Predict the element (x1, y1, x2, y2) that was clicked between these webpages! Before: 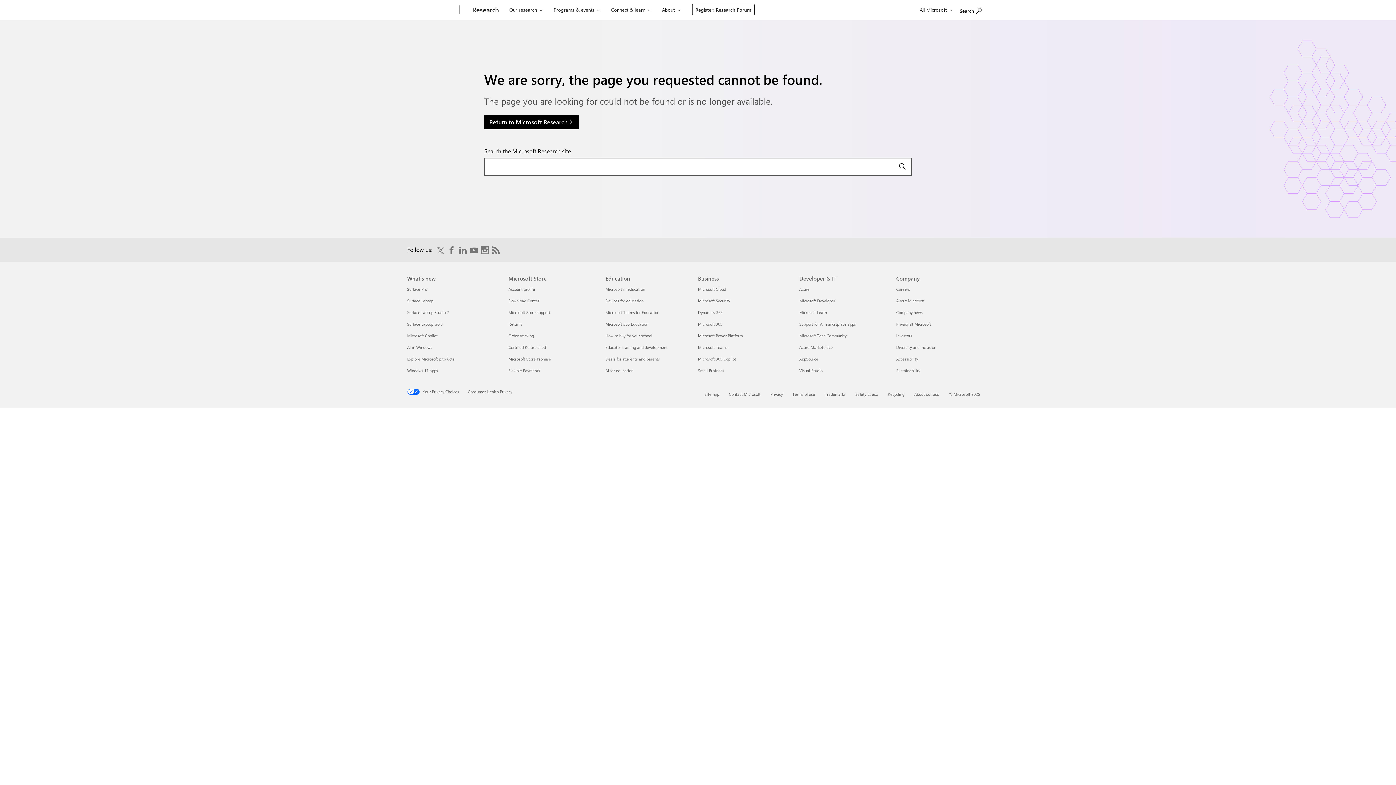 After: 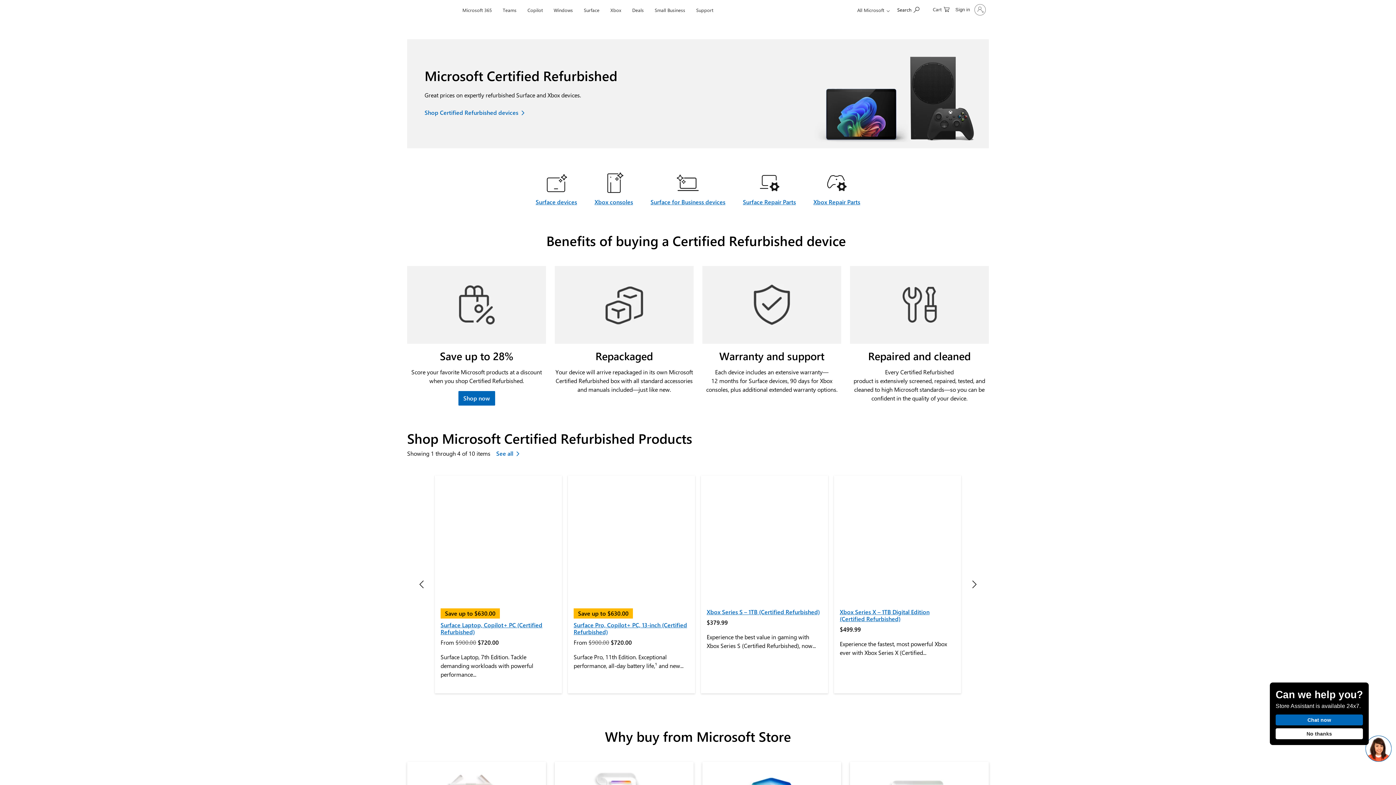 Action: bbox: (508, 344, 546, 350) label: Certified Refurbished Microsoft Store